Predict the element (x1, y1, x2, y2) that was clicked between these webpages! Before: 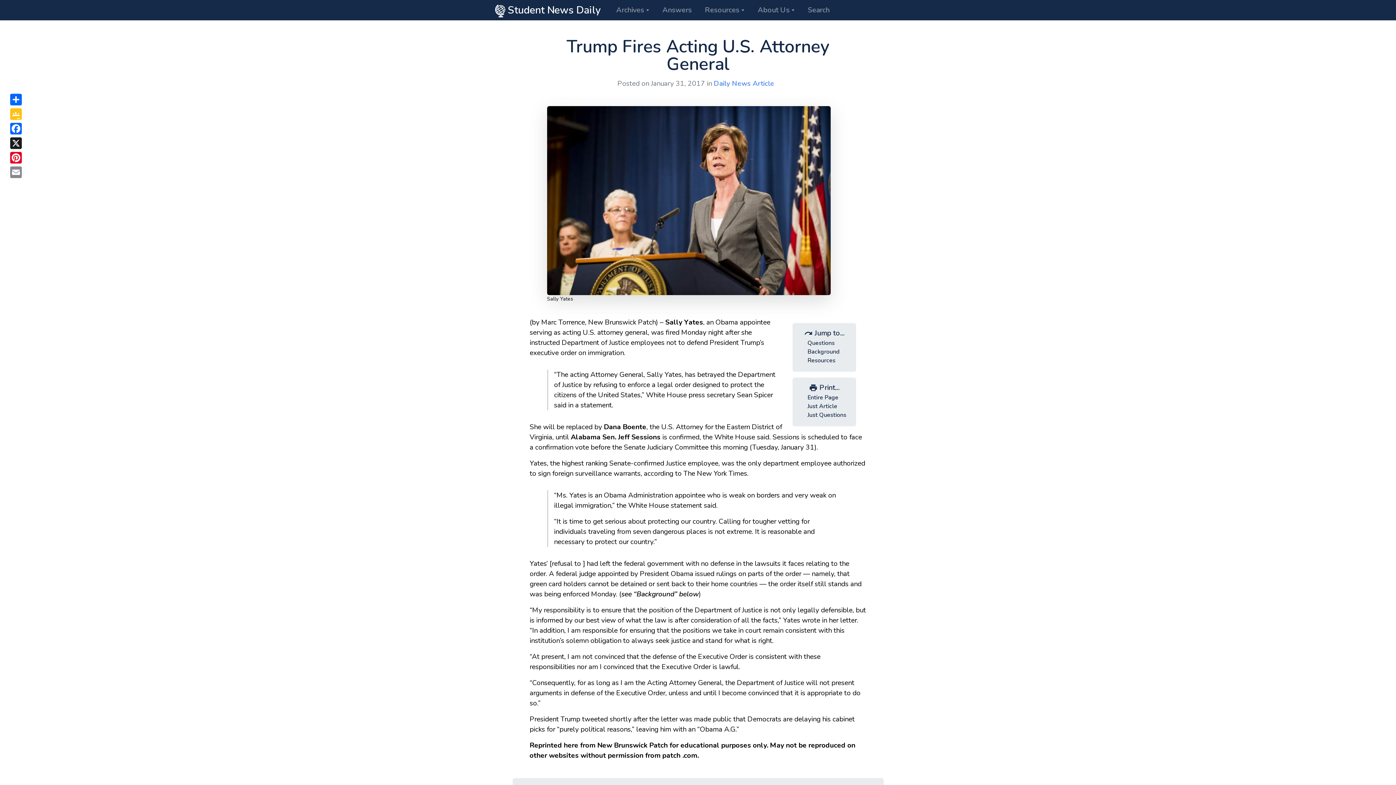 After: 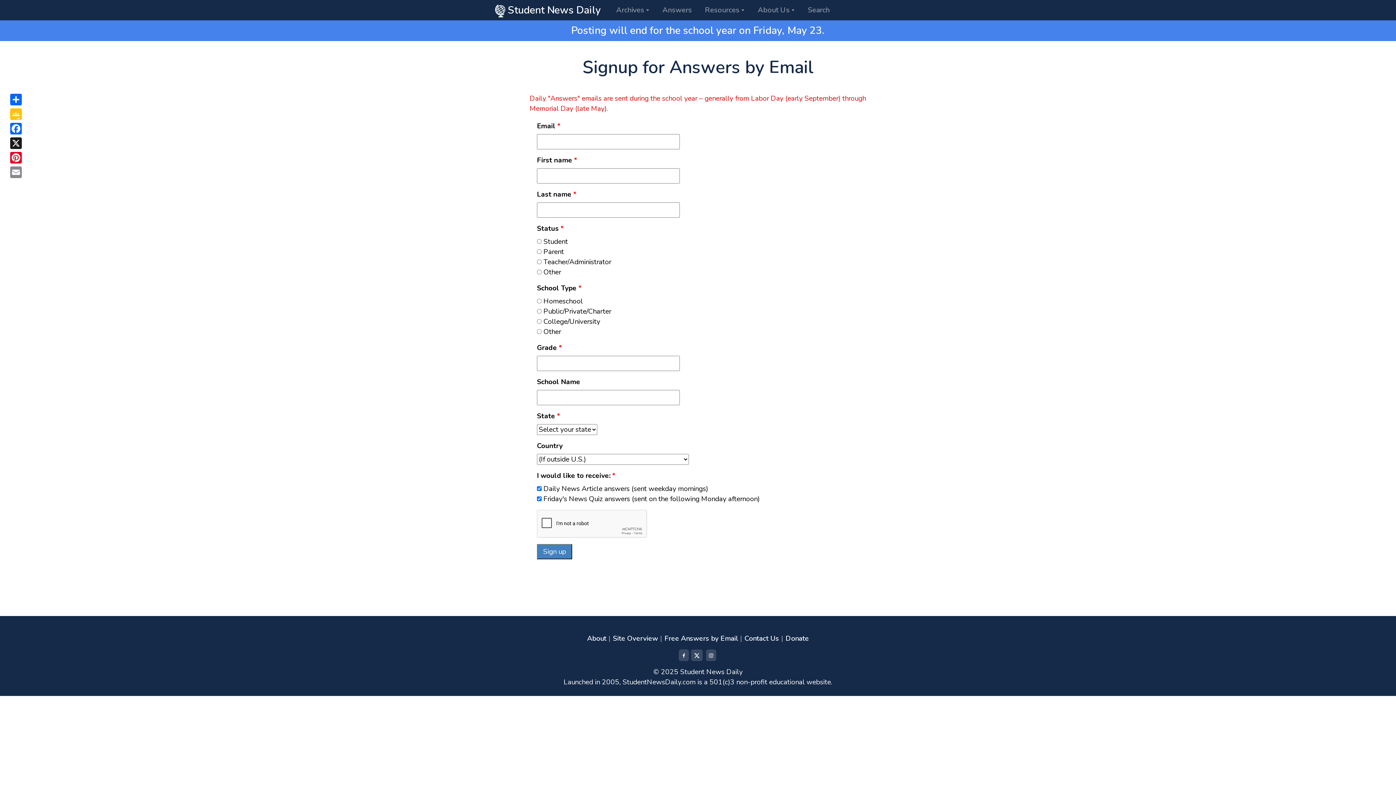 Action: label: Answers bbox: (656, 0, 698, 20)